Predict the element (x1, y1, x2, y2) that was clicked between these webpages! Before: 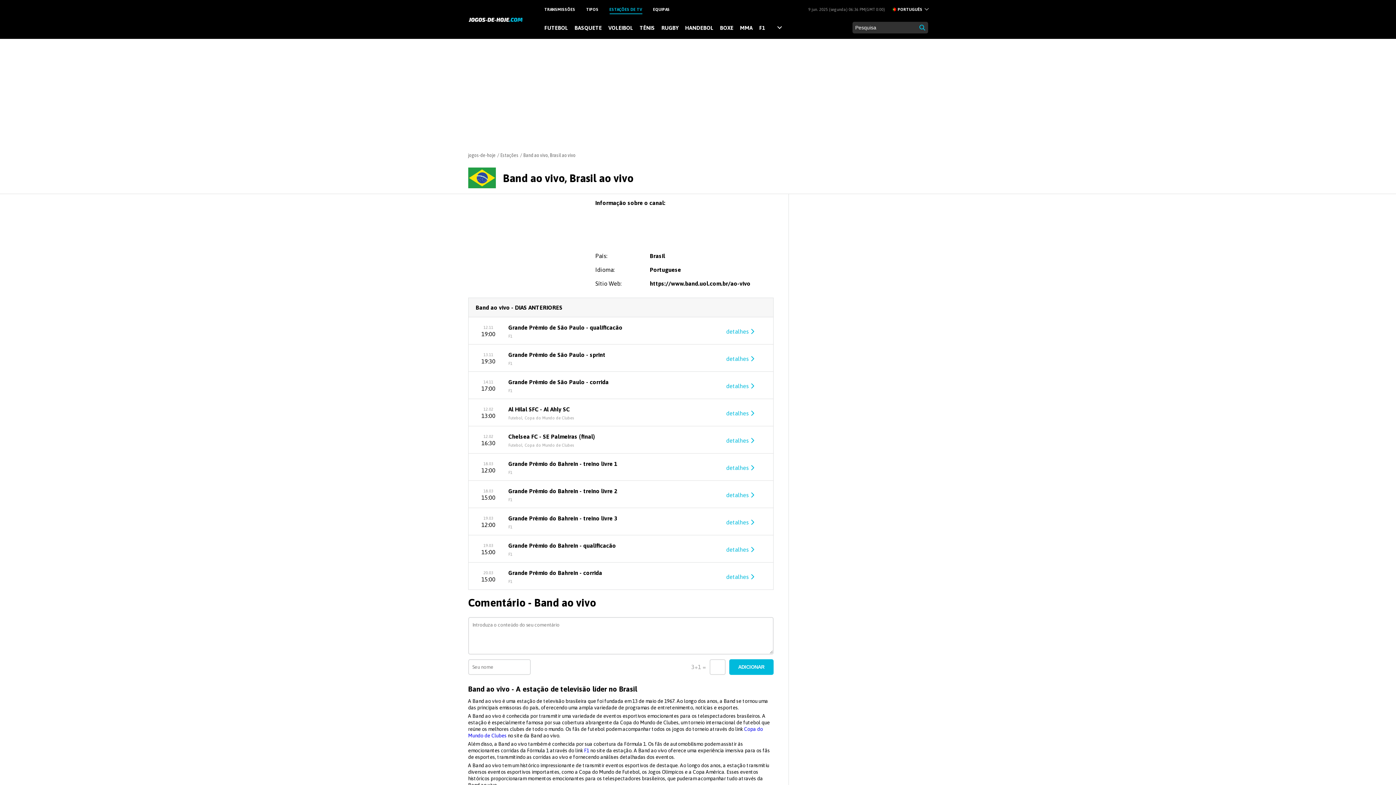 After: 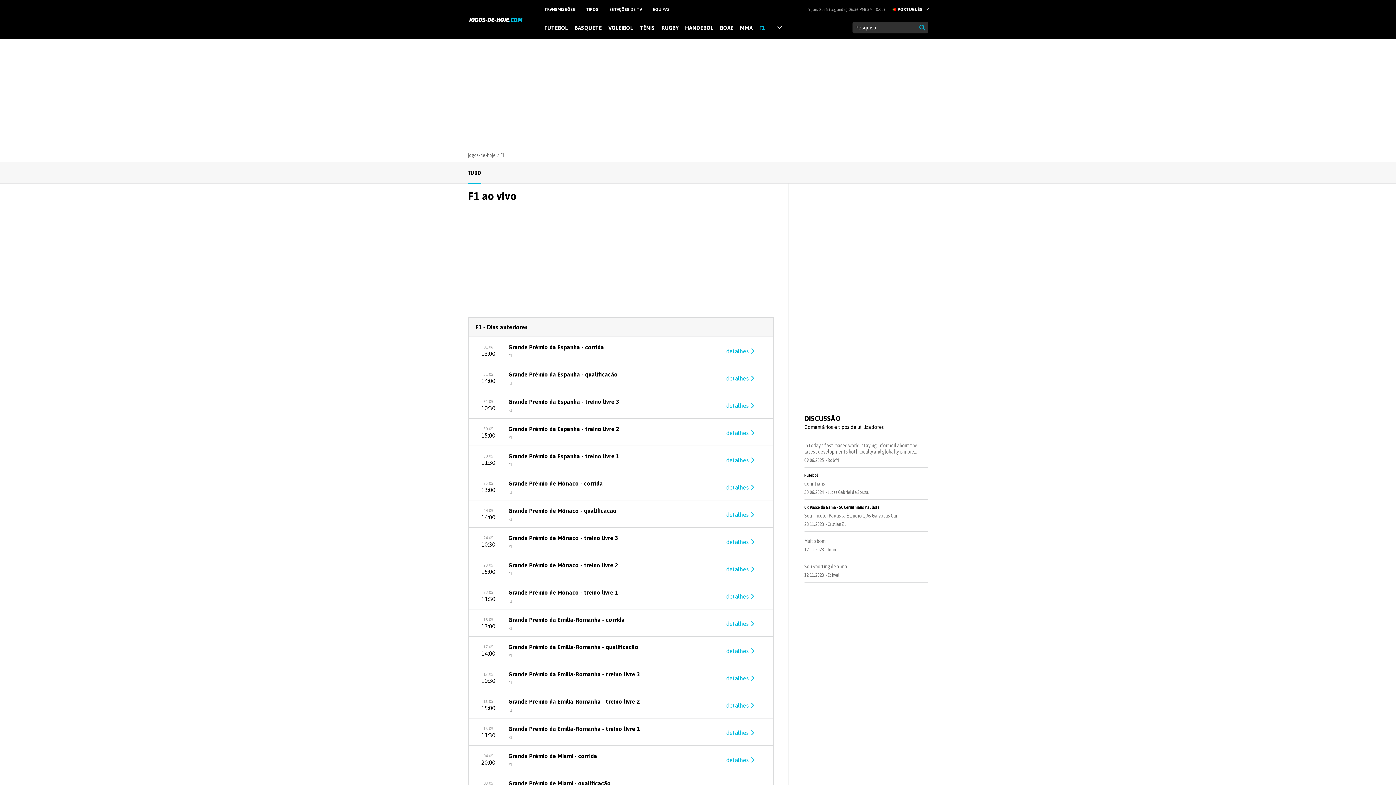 Action: bbox: (759, 23, 765, 31) label: F1